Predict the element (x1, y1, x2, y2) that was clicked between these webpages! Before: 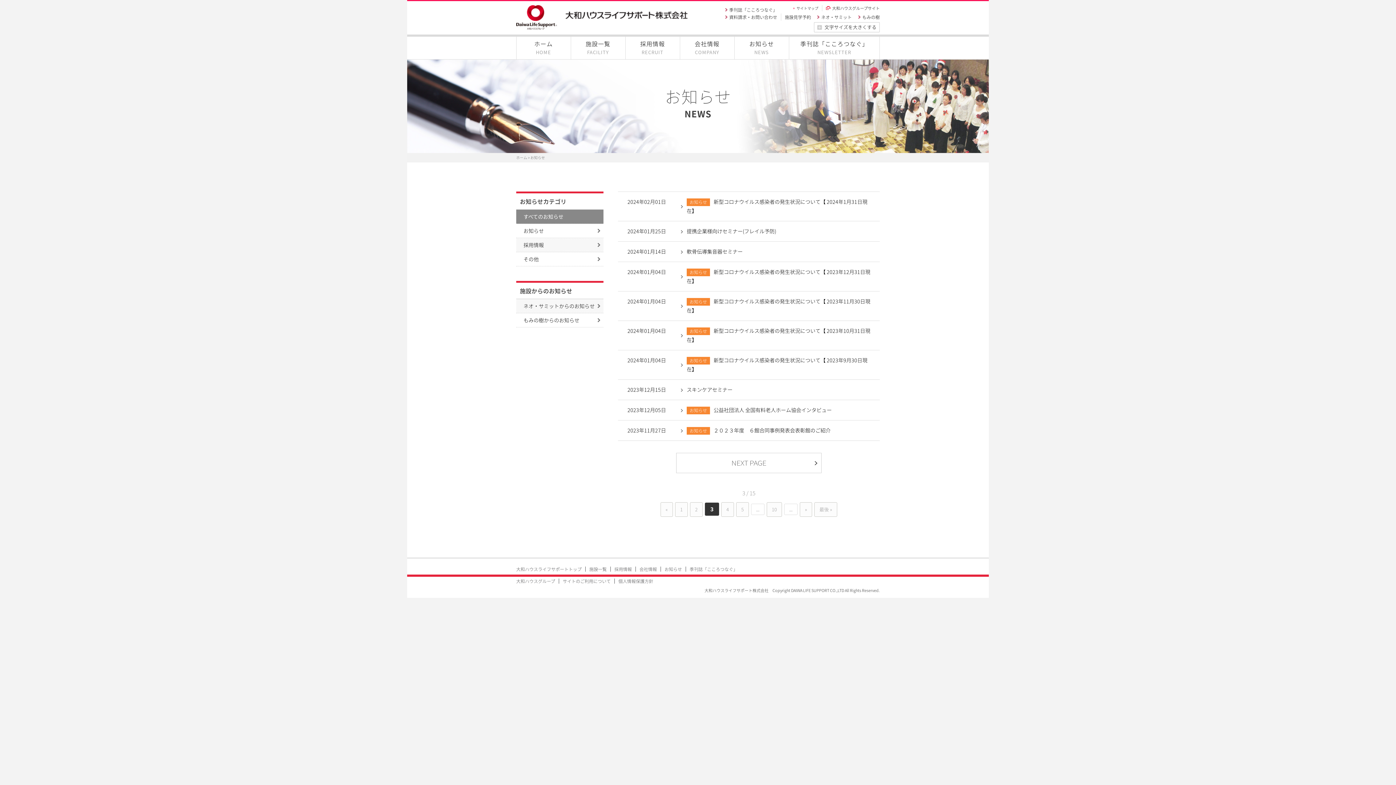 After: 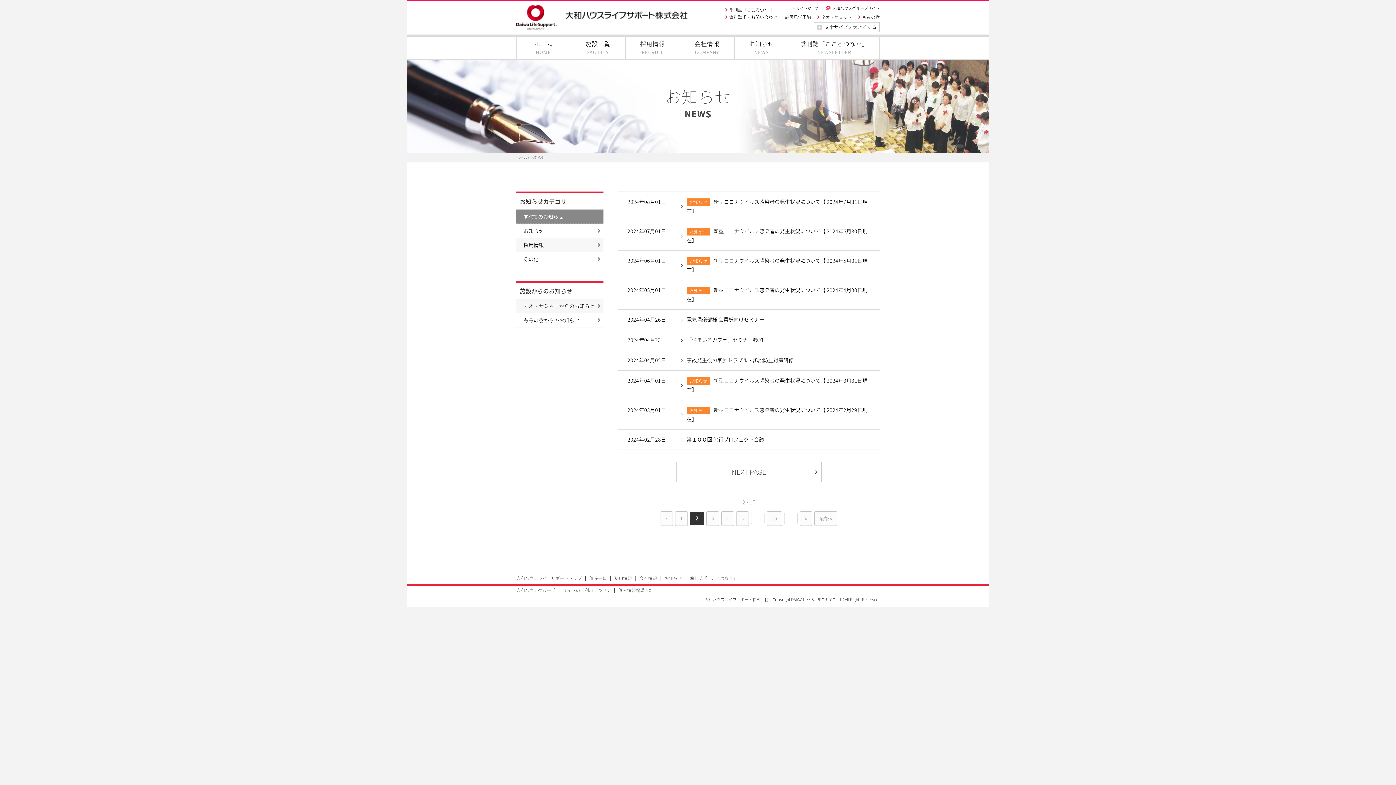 Action: bbox: (690, 502, 702, 517) label: 2